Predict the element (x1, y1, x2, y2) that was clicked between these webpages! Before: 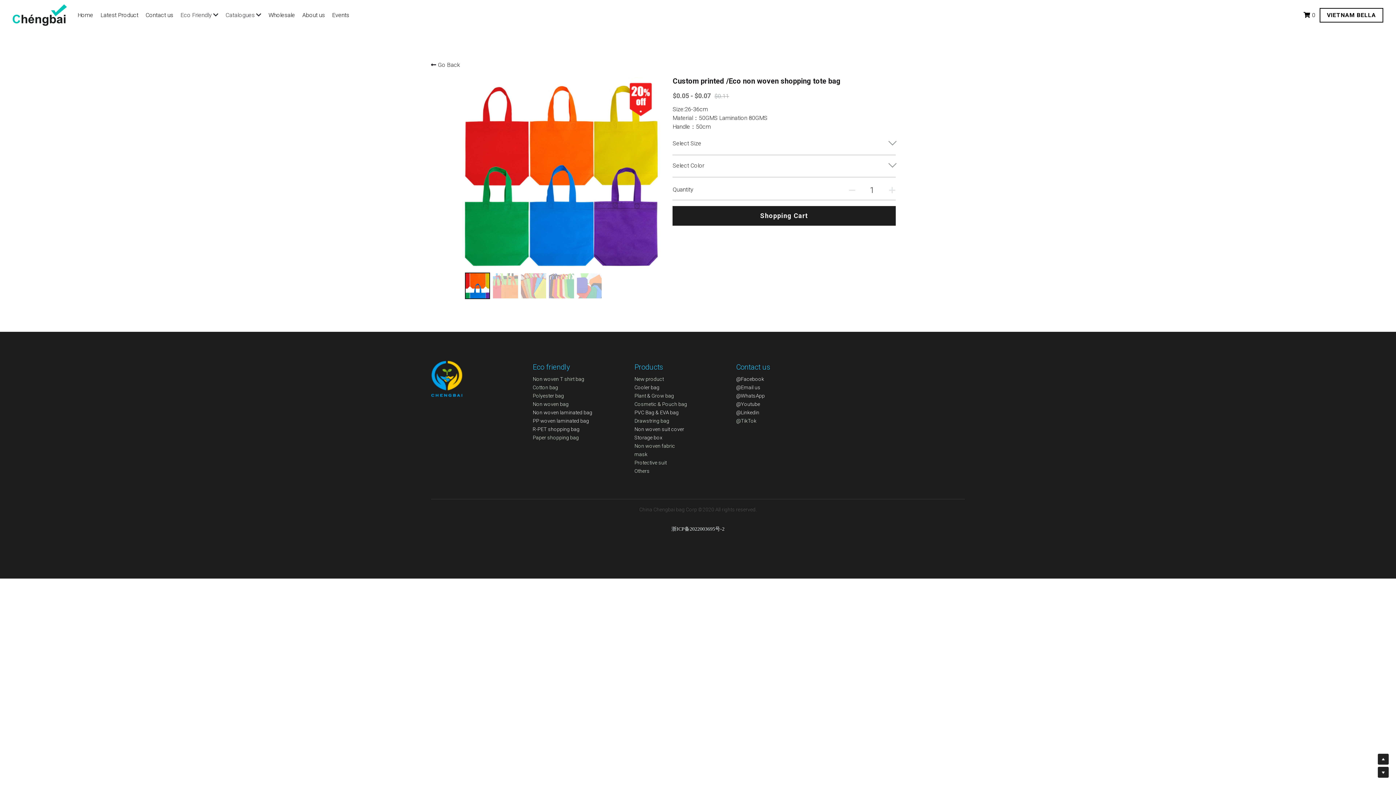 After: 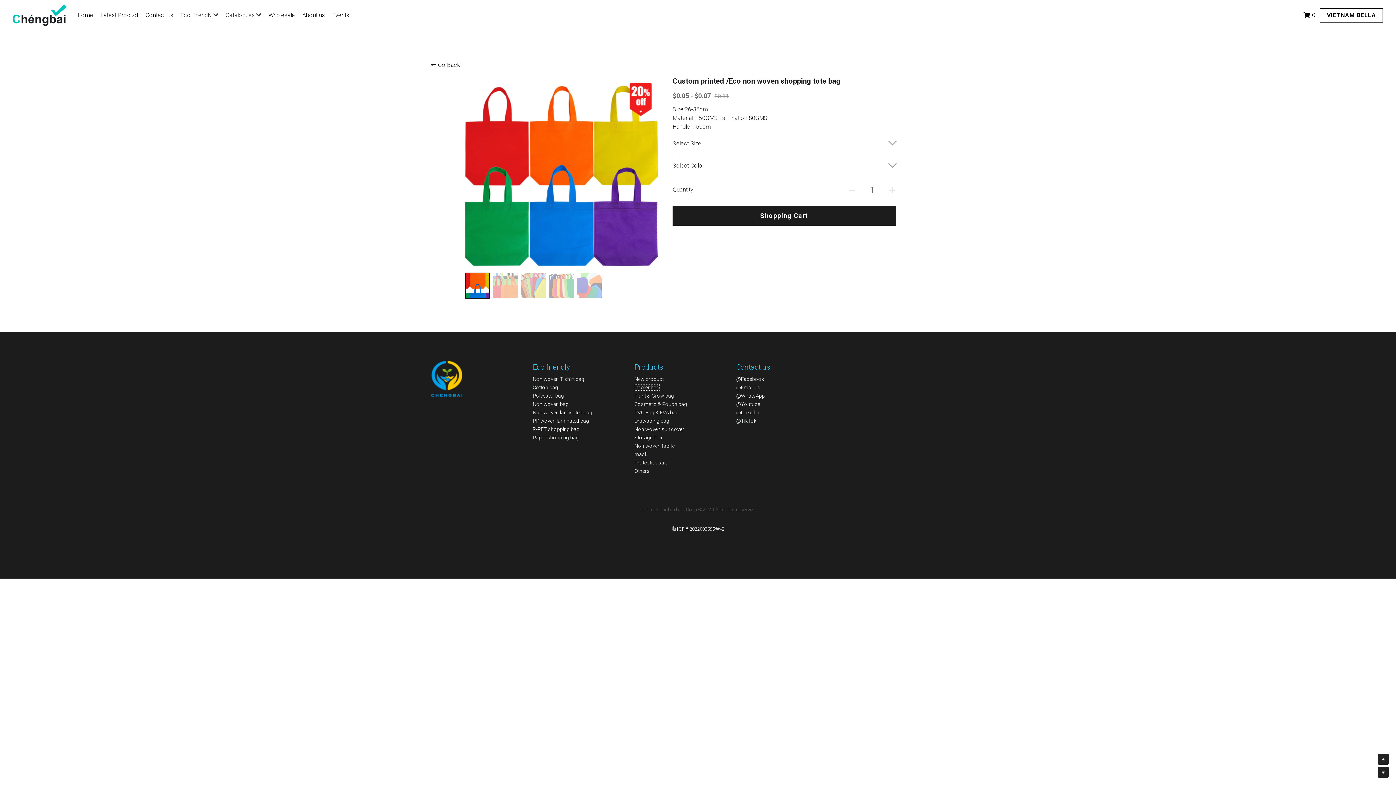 Action: bbox: (634, 384, 659, 390) label: Cooler bag